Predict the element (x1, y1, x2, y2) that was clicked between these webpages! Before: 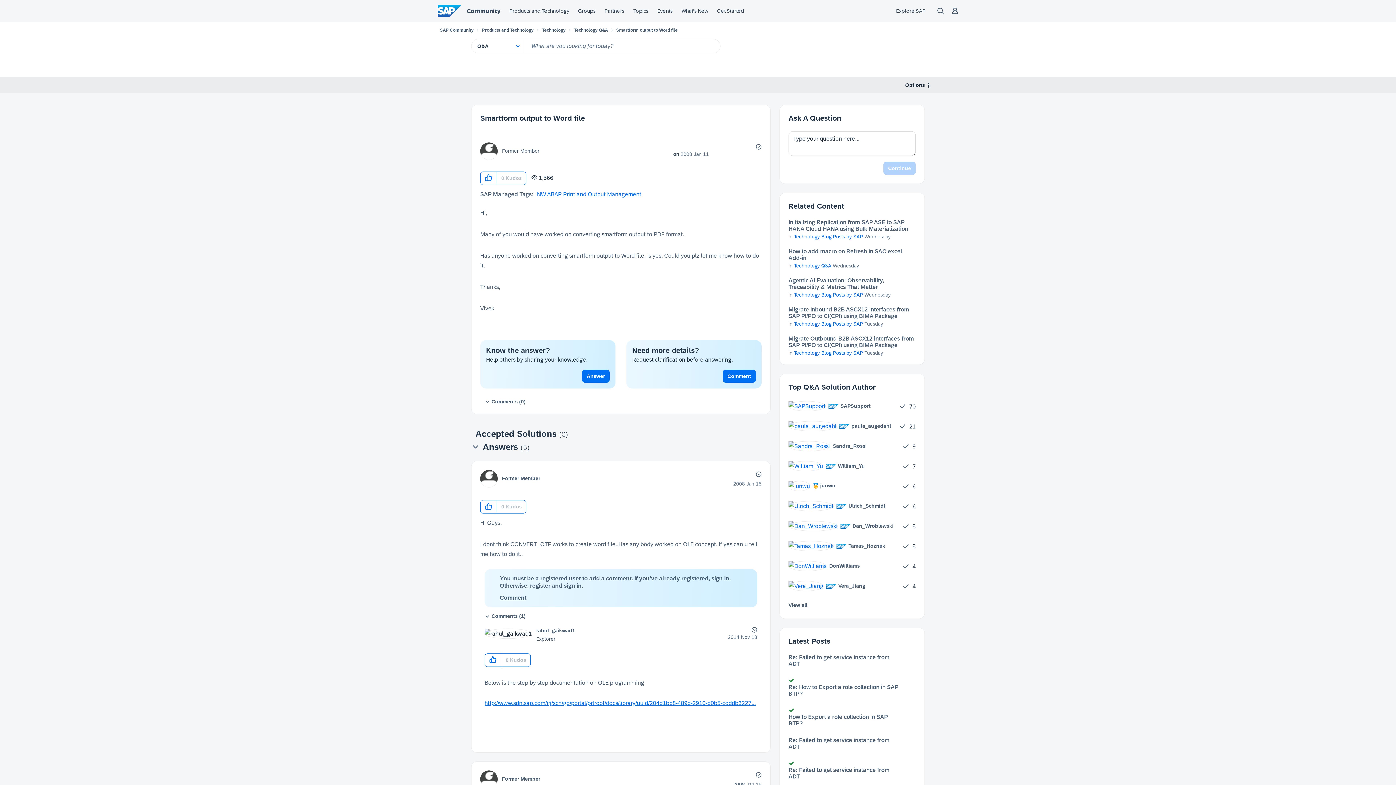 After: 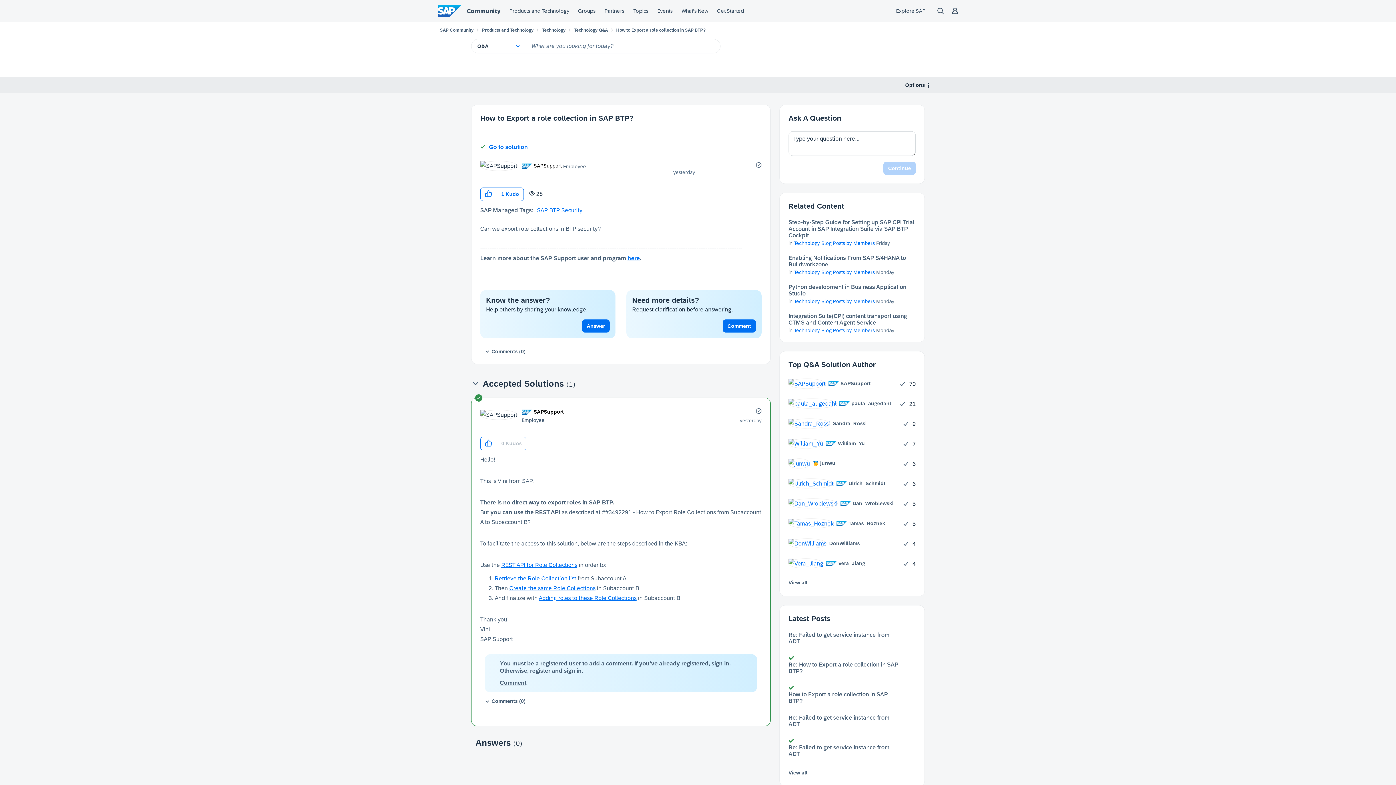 Action: label: How to Export a role collection in SAP BTP? bbox: (788, 714, 901, 727)